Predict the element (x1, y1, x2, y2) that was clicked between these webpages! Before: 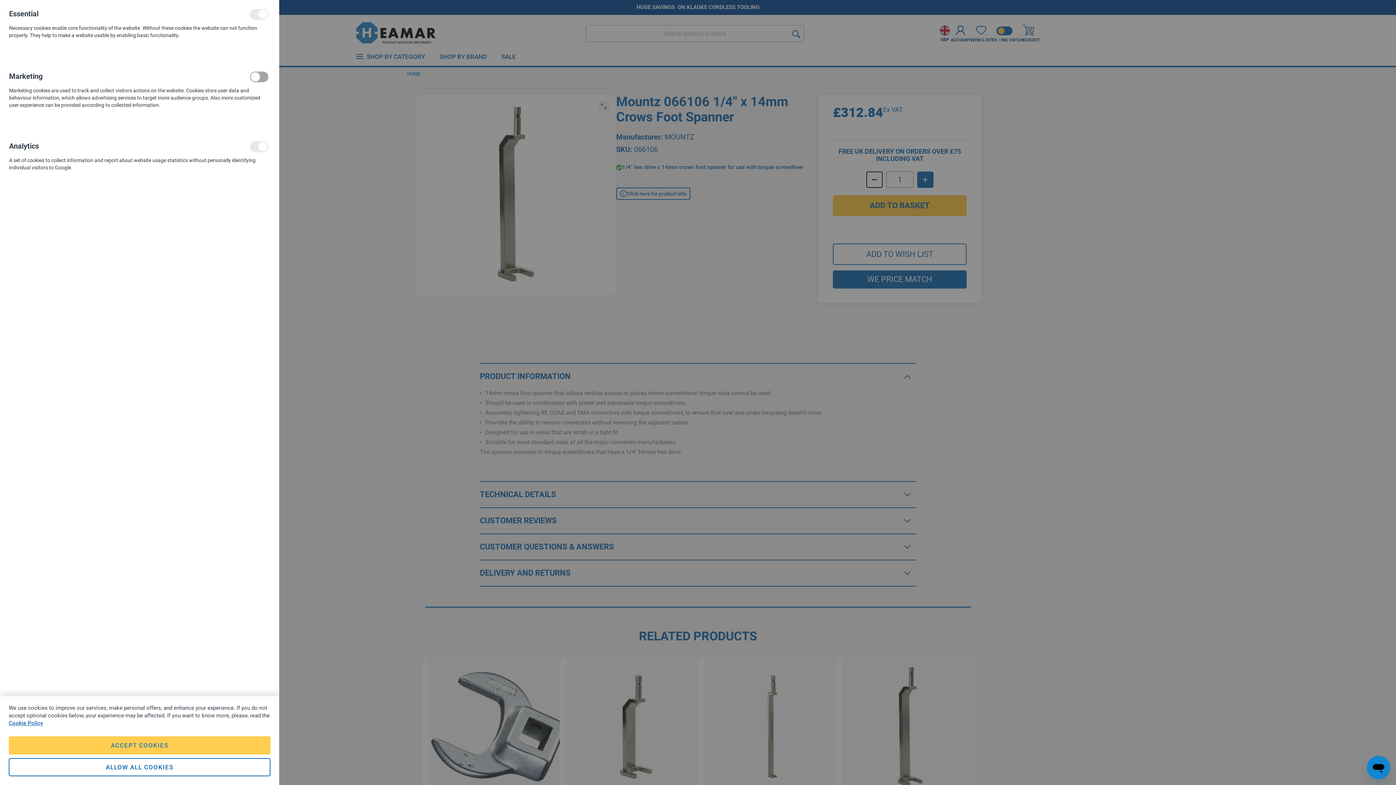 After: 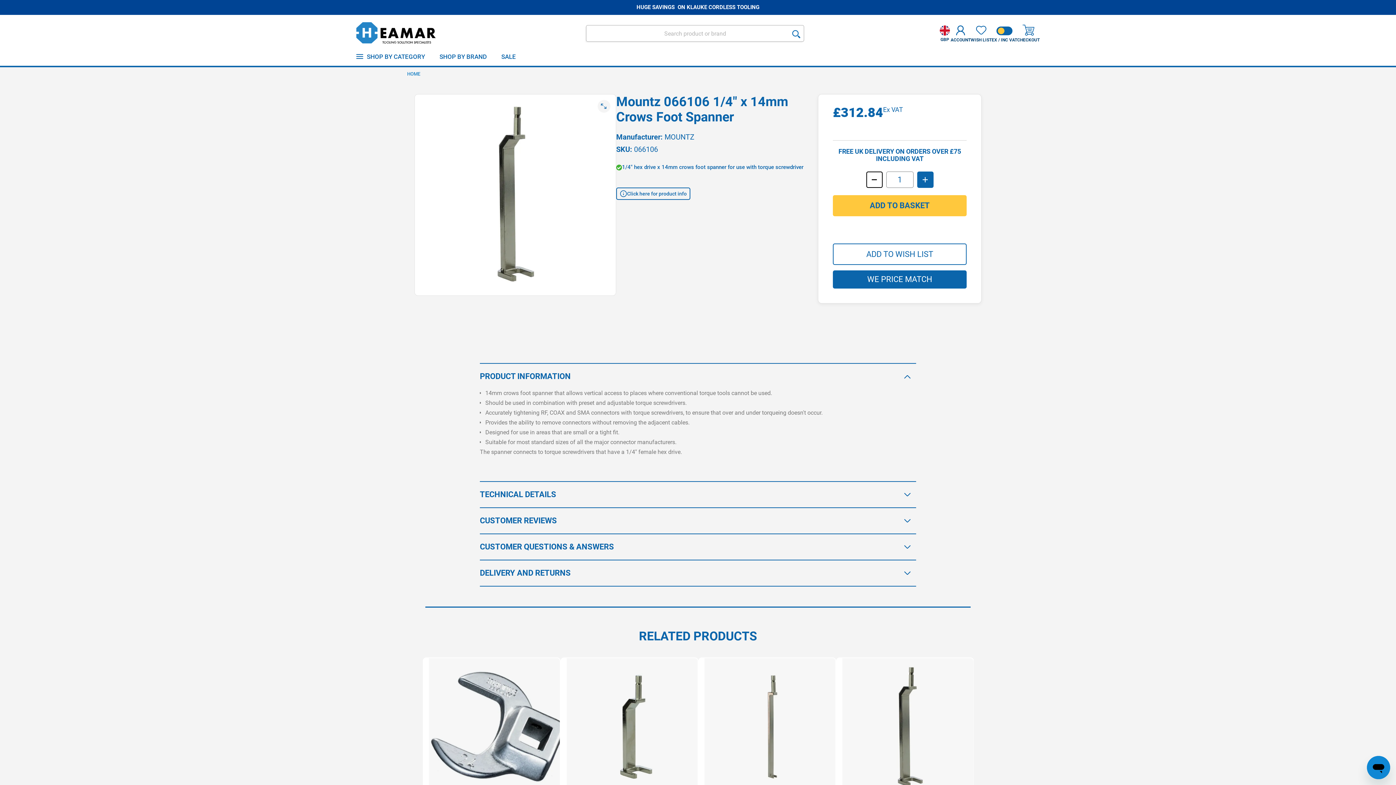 Action: bbox: (8, 758, 270, 776) label: ALLOW ALL COOKIES